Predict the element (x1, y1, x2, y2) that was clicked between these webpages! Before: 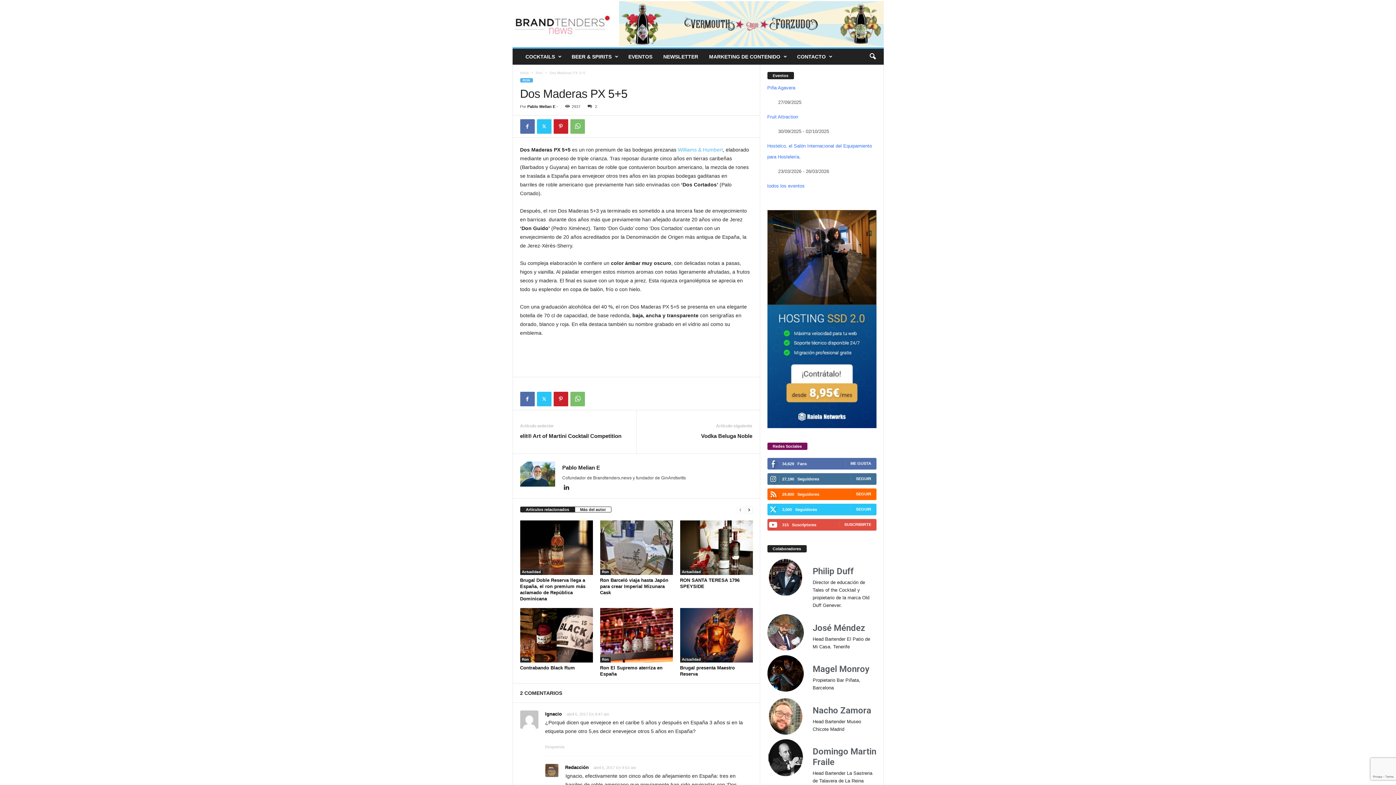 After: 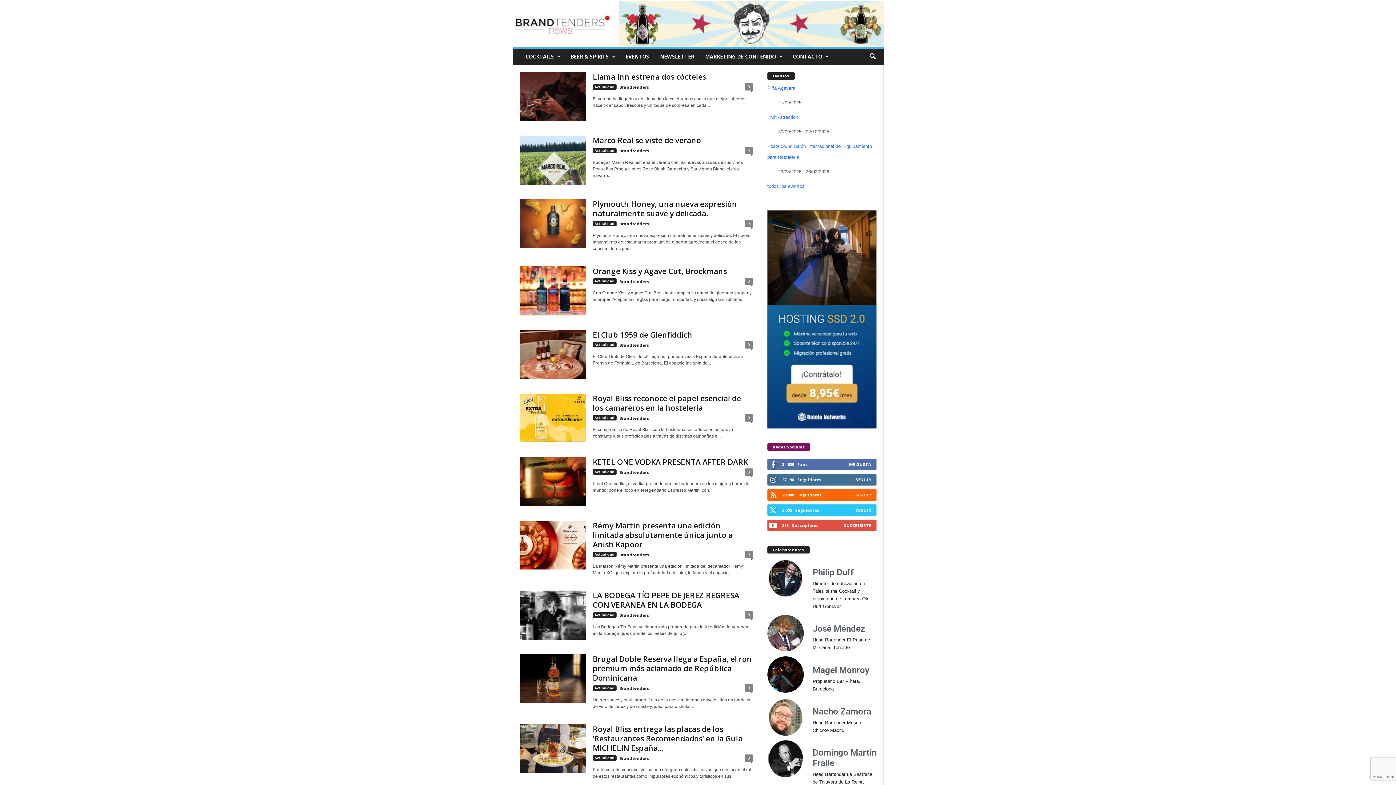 Action: bbox: (520, 569, 542, 575) label: Actualidad